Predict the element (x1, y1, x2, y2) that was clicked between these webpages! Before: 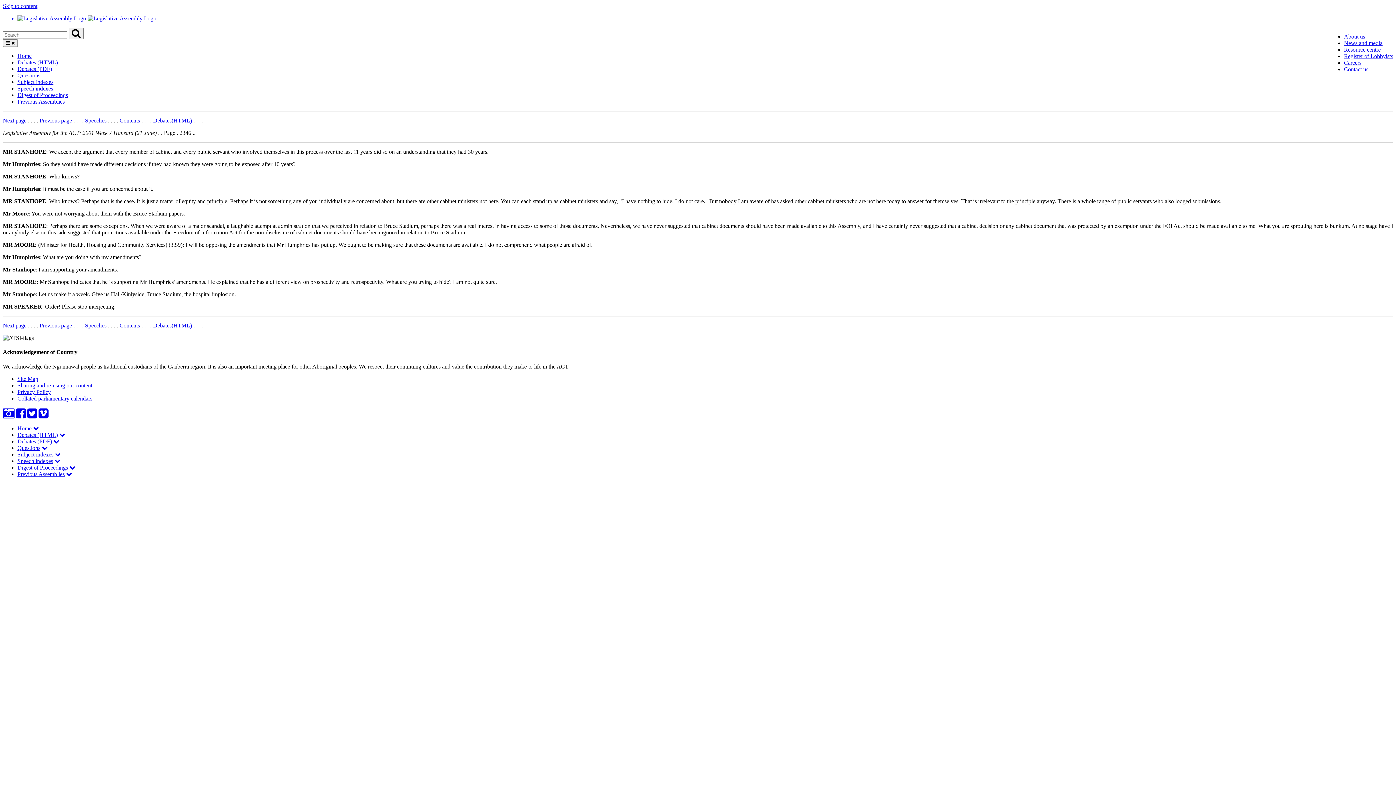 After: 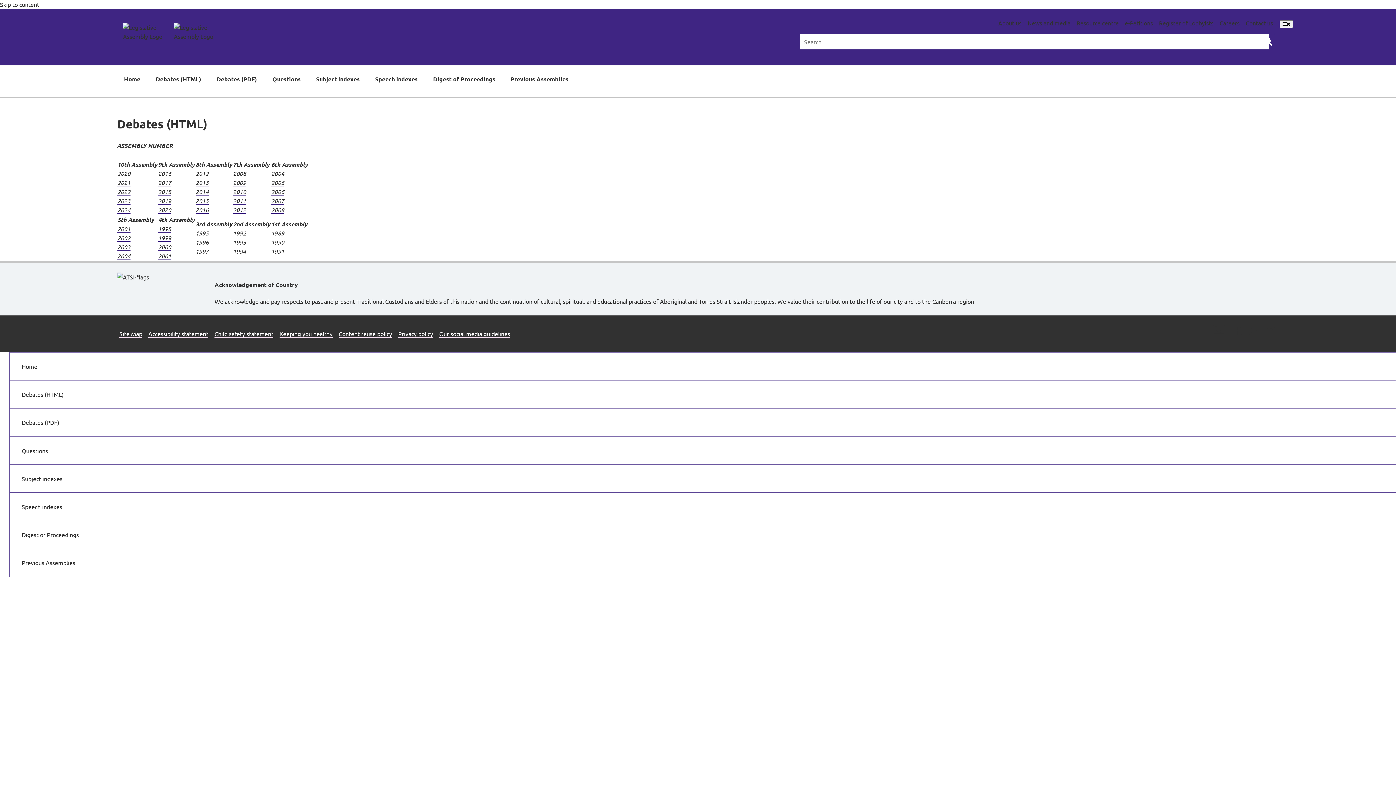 Action: label: Debates (HTML) bbox: (17, 59, 57, 65)